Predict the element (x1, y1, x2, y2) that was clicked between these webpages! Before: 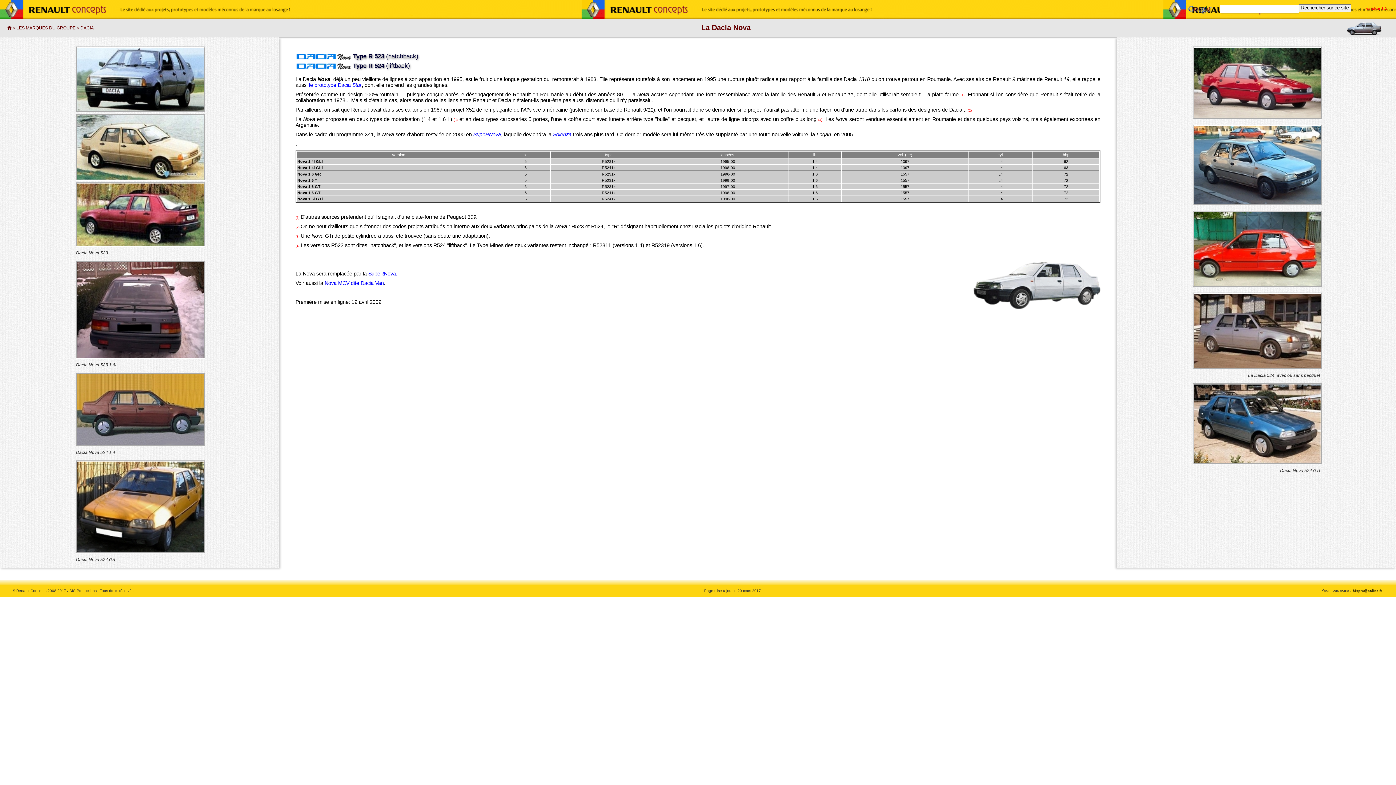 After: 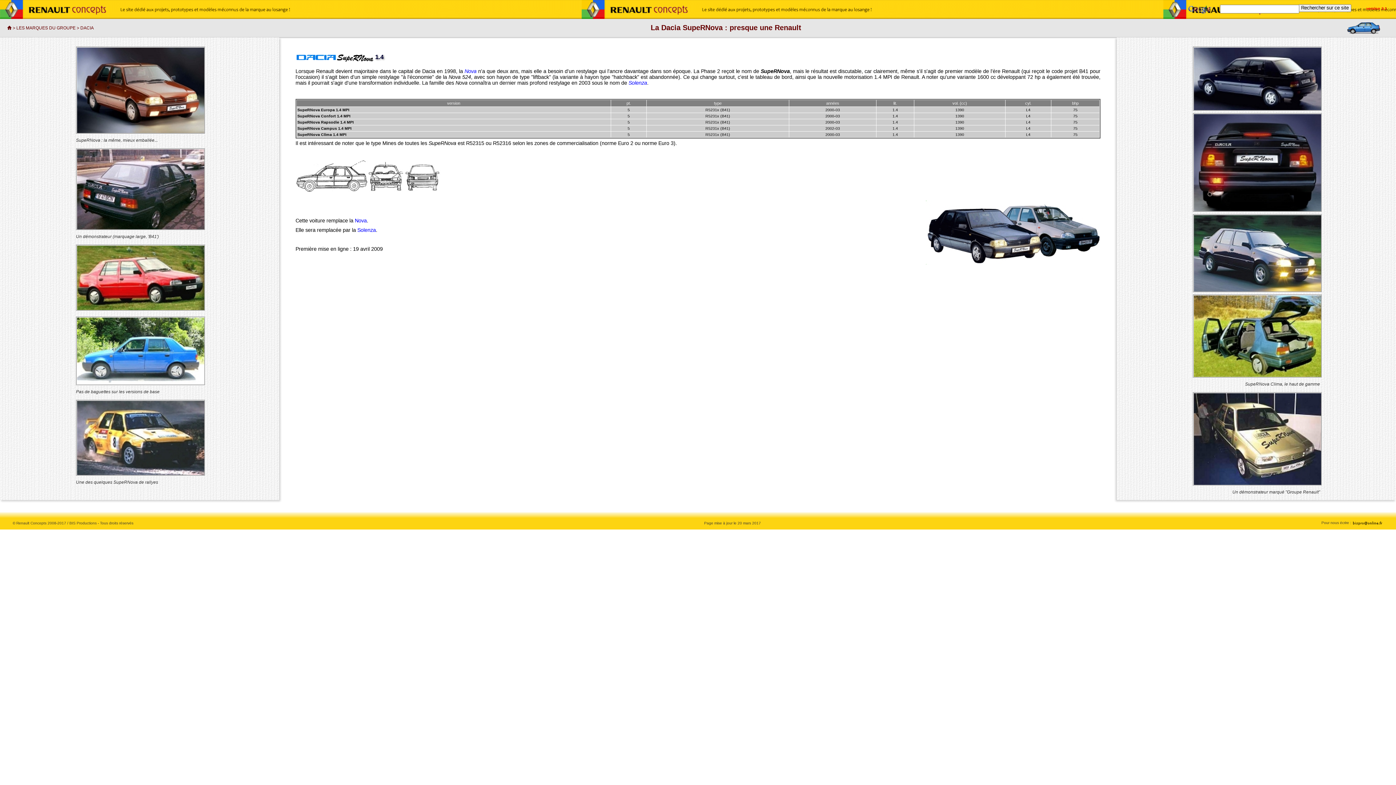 Action: label: SupeRNova bbox: (473, 131, 501, 137)